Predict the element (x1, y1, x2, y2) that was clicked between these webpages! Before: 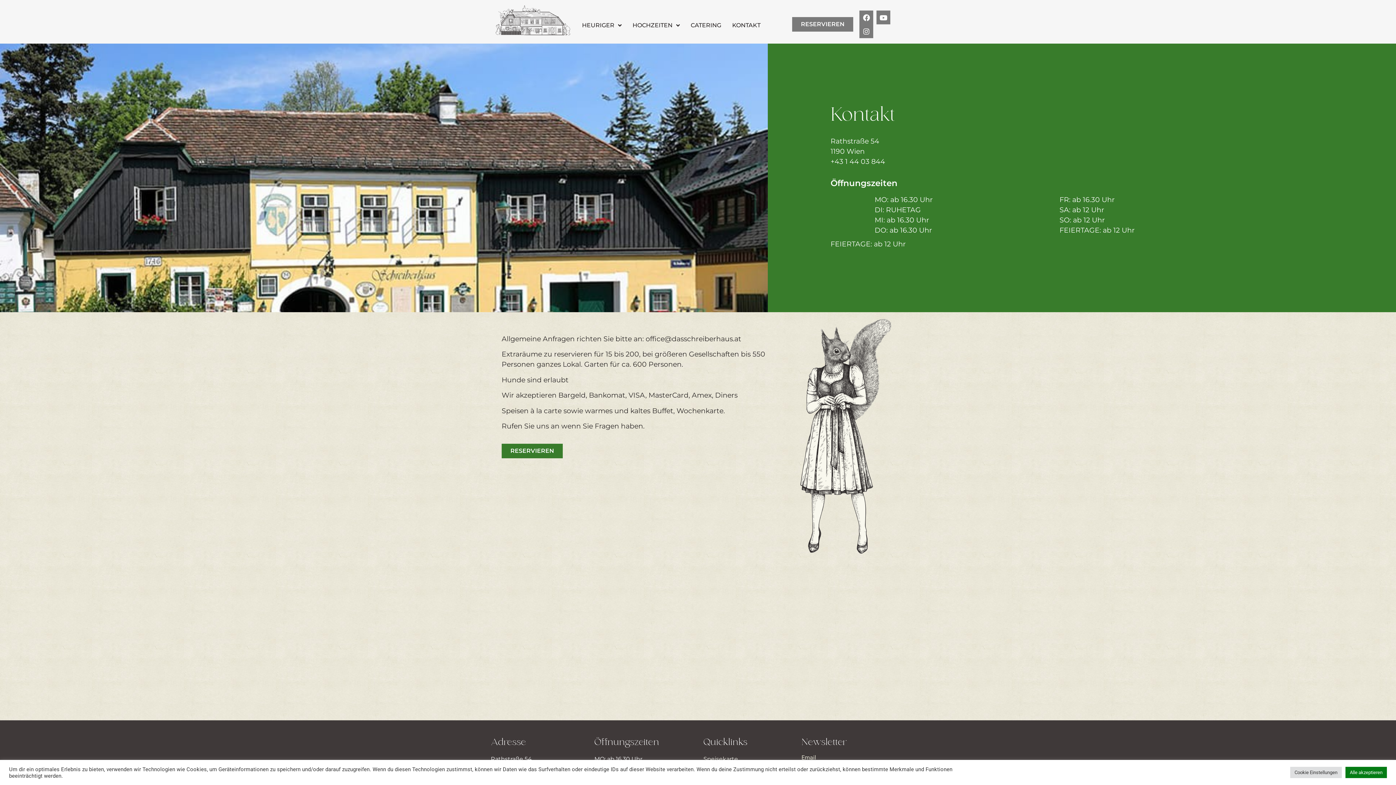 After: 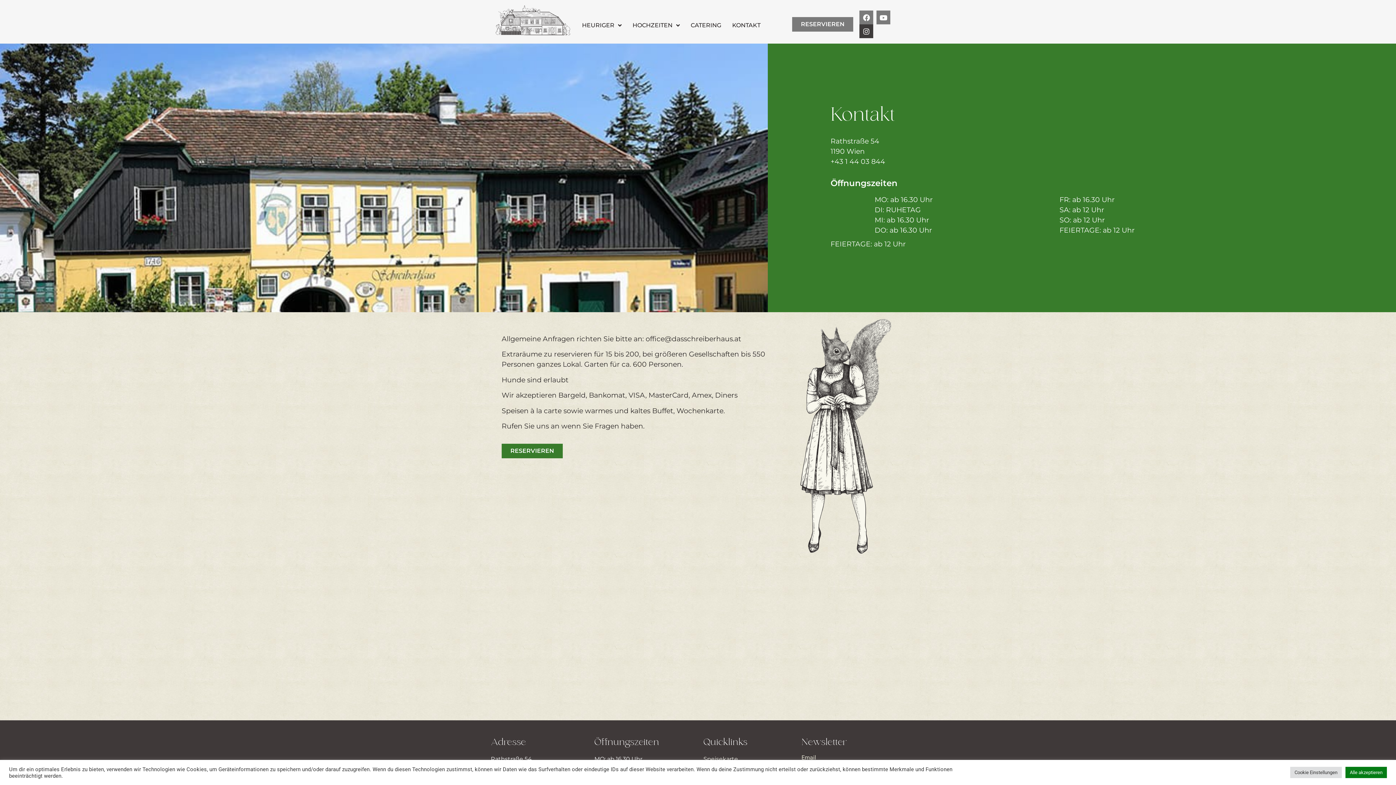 Action: label: Instagram bbox: (859, 24, 873, 38)